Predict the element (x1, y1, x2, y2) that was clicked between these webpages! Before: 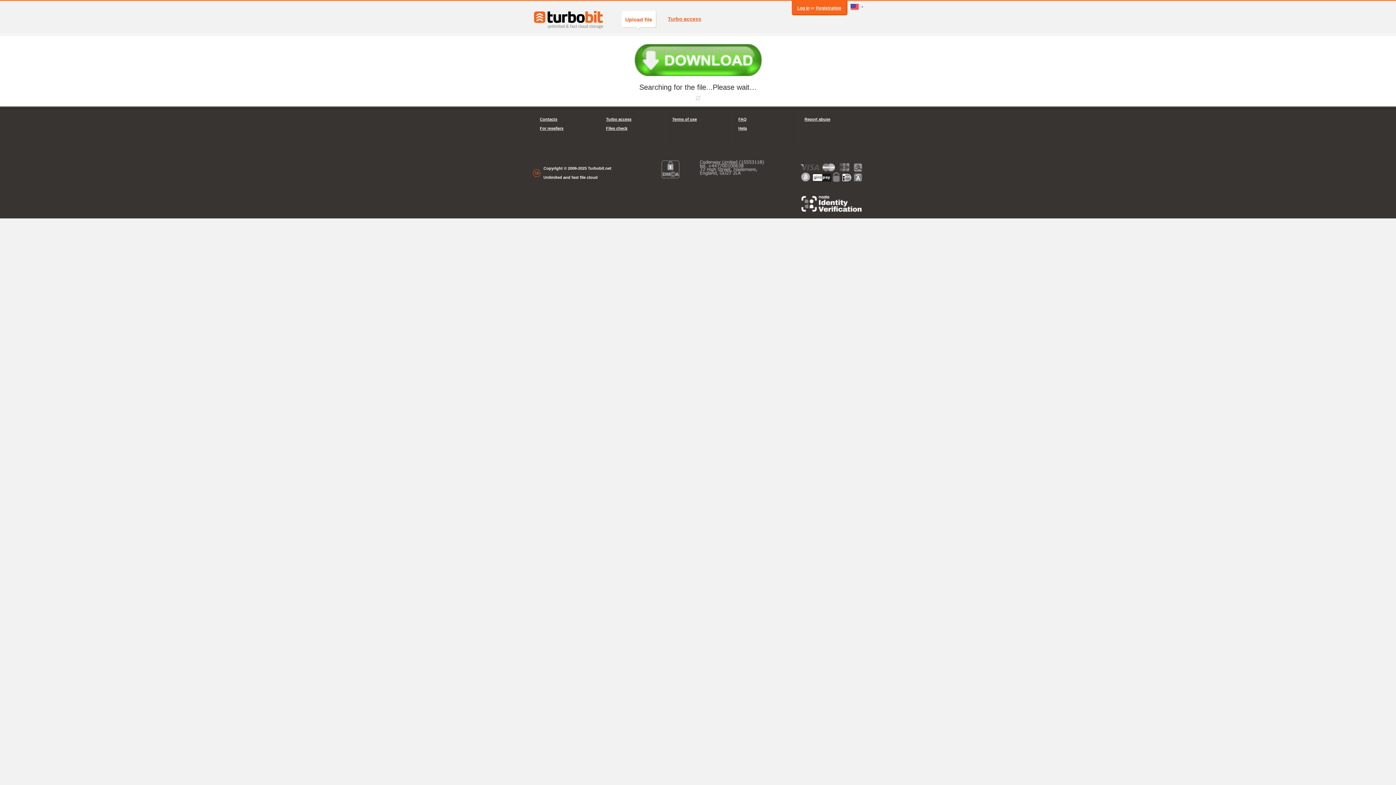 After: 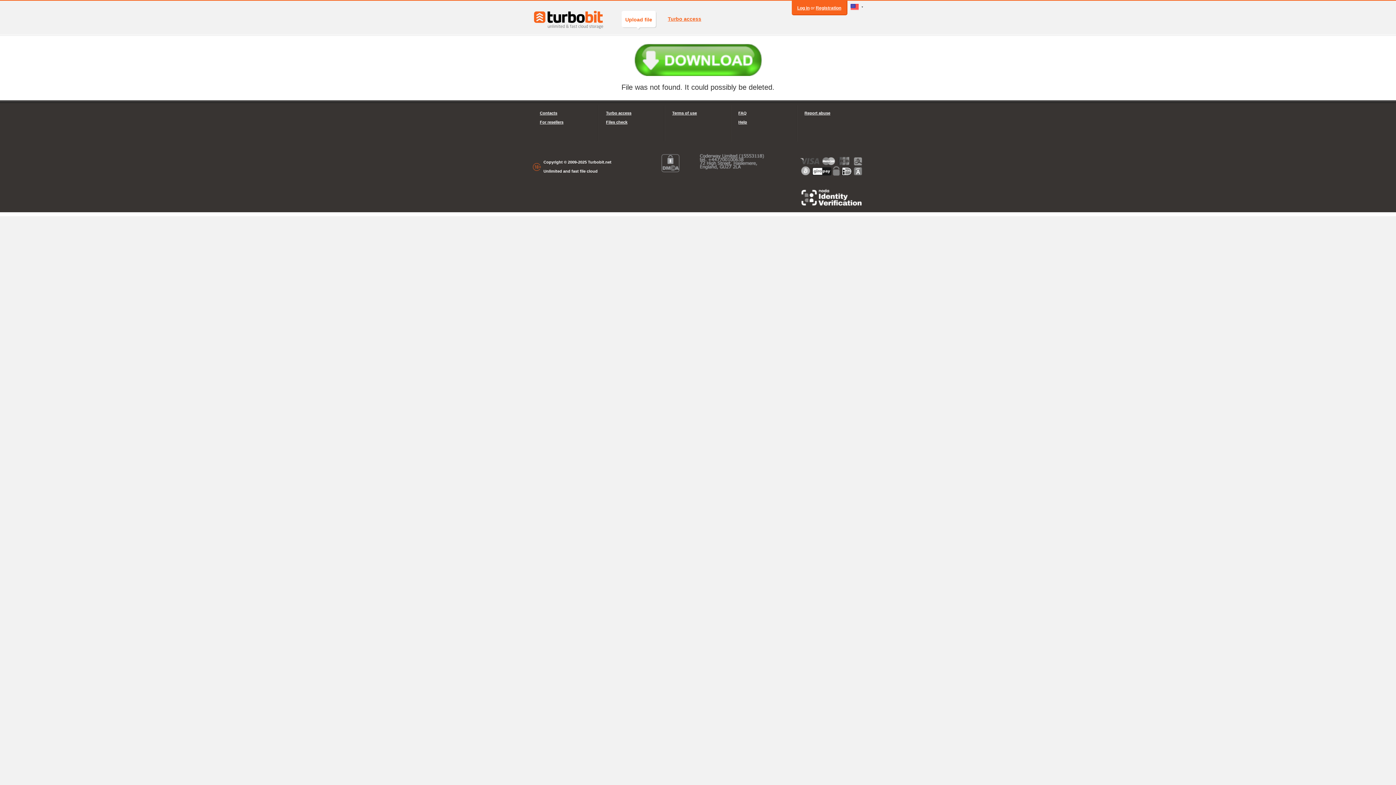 Action: bbox: (634, 57, 761, 62)